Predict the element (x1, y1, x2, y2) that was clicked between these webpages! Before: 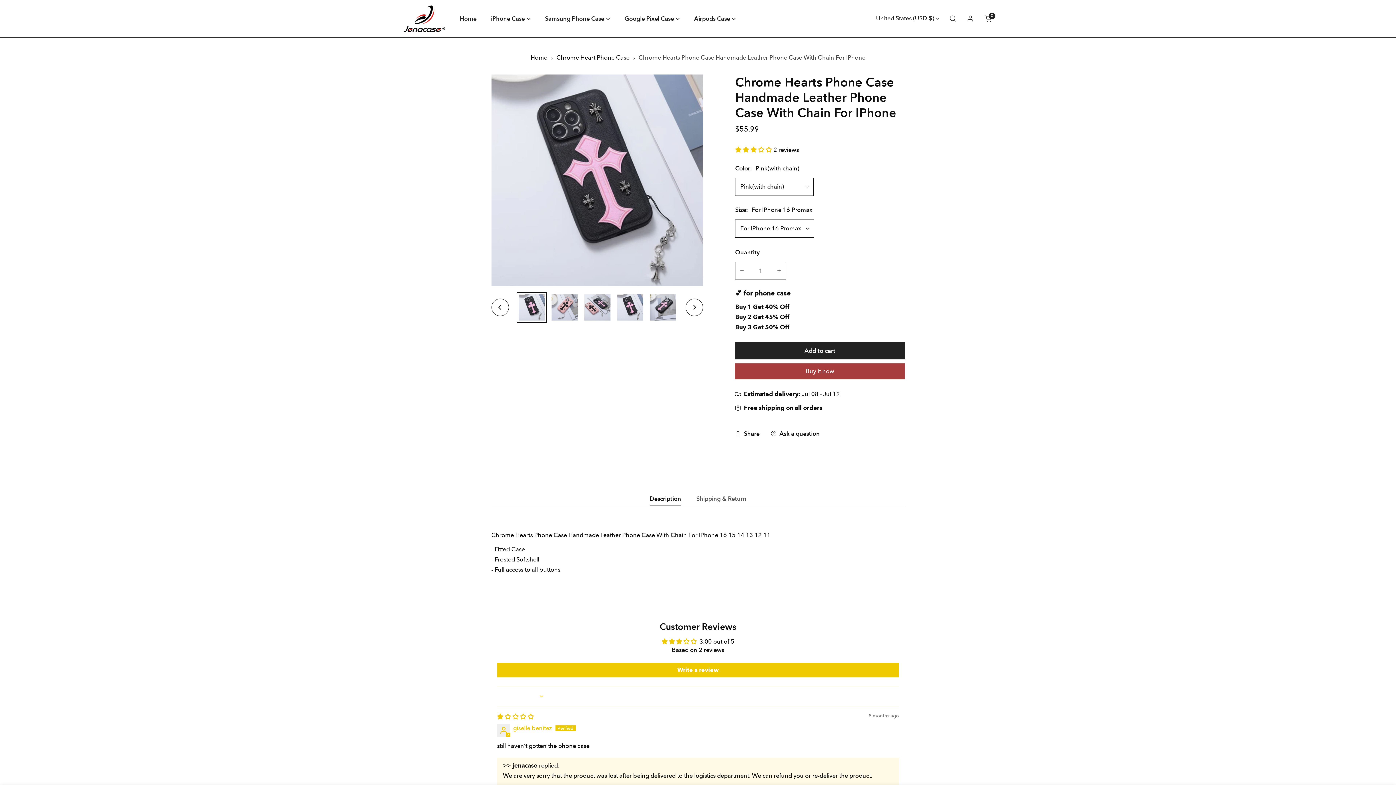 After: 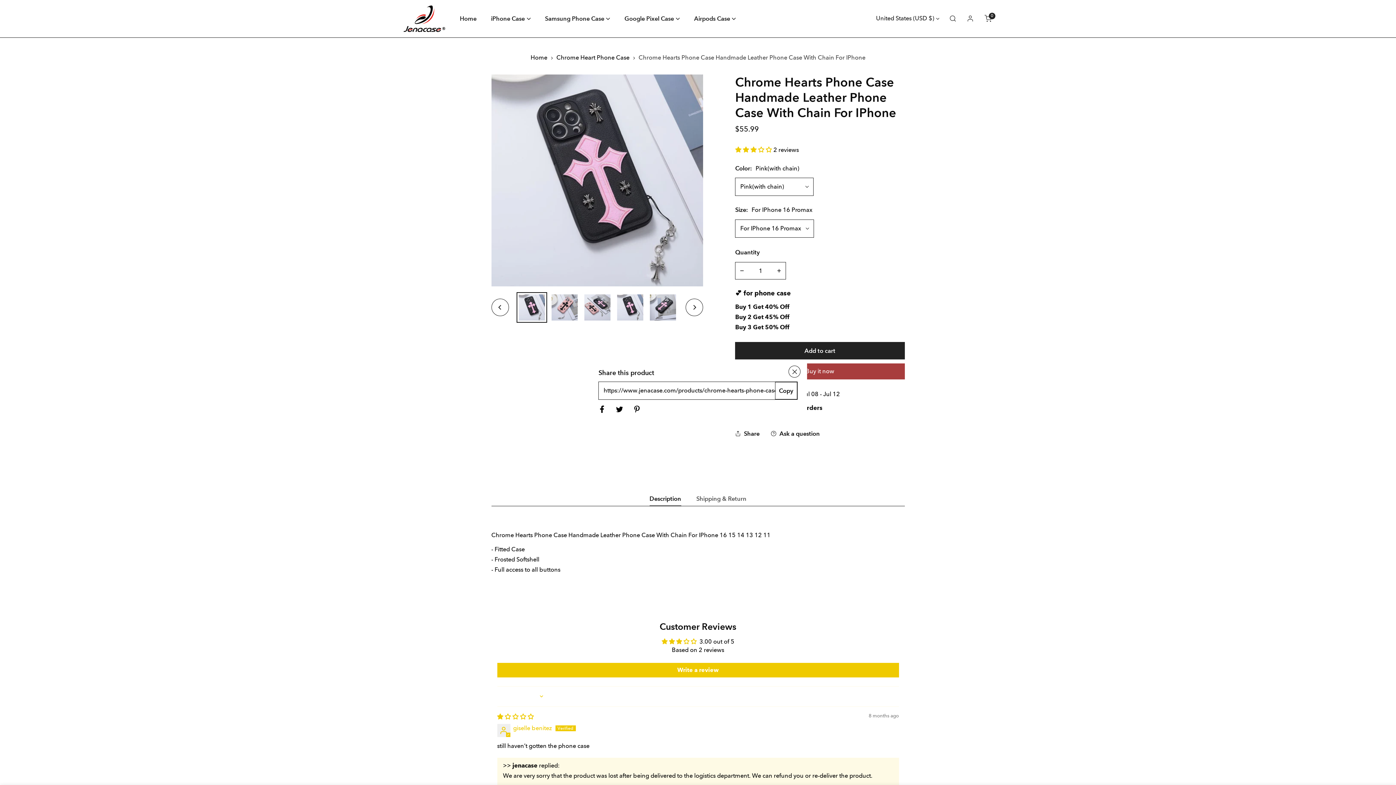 Action: bbox: (735, 425, 759, 442) label: Share